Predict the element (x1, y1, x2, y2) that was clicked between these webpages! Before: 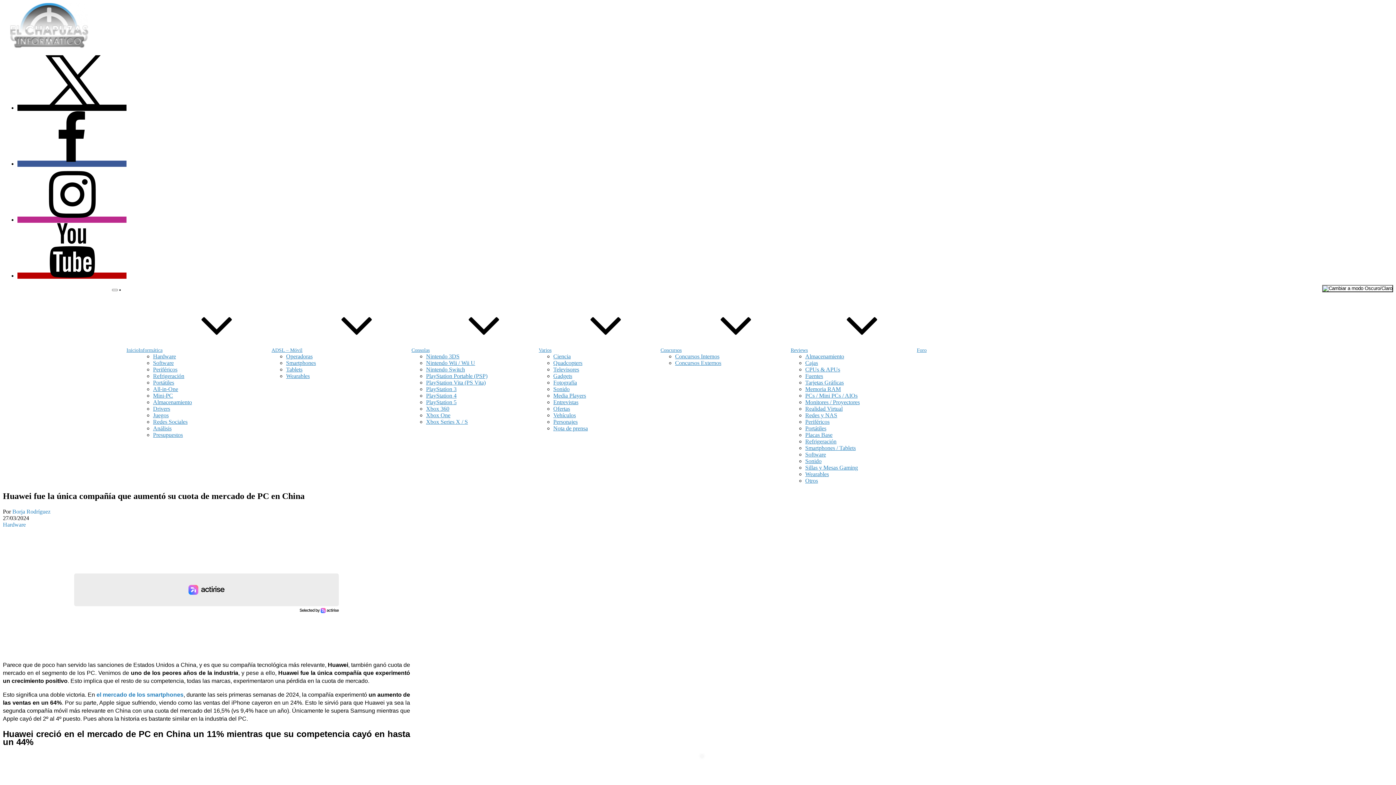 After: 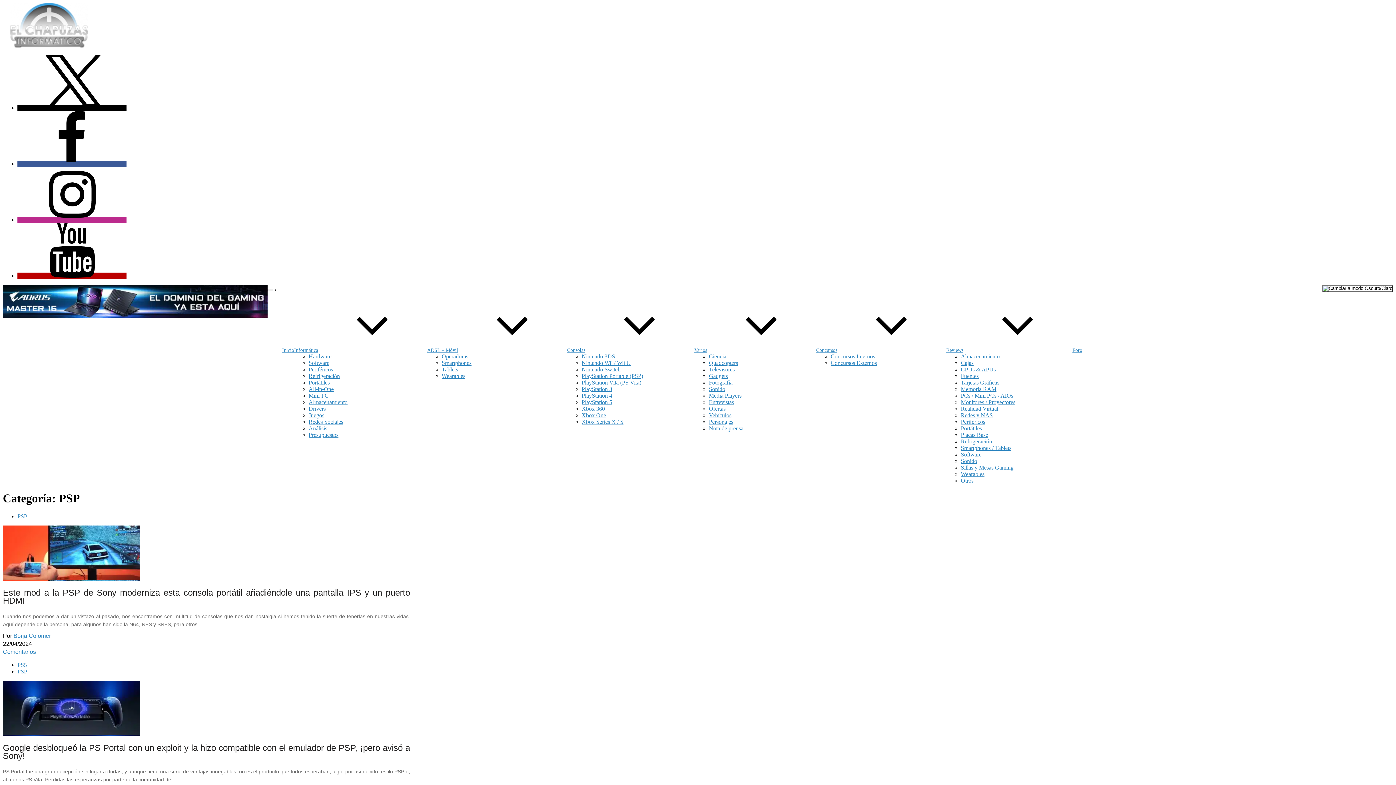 Action: bbox: (426, 373, 487, 379) label: PlayStation Portable (PSP)